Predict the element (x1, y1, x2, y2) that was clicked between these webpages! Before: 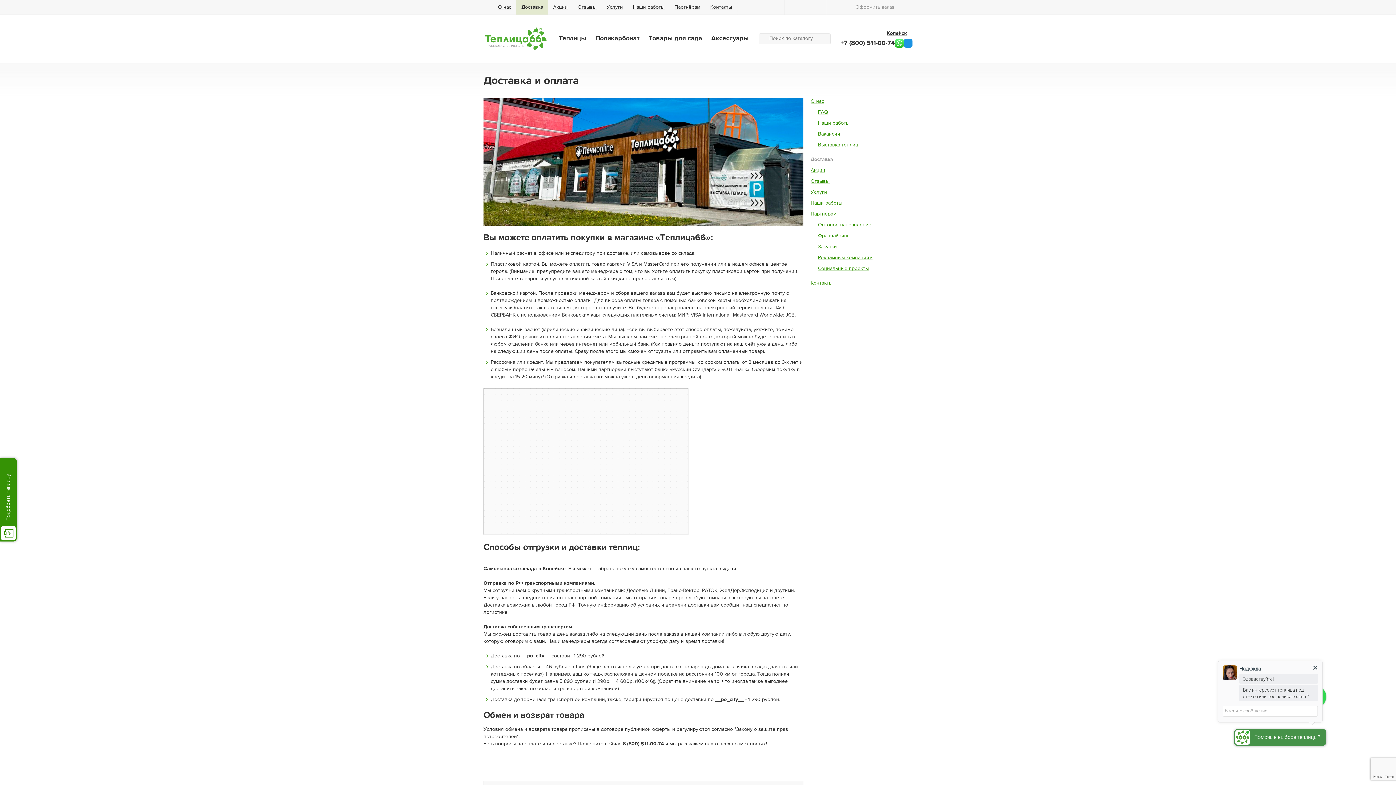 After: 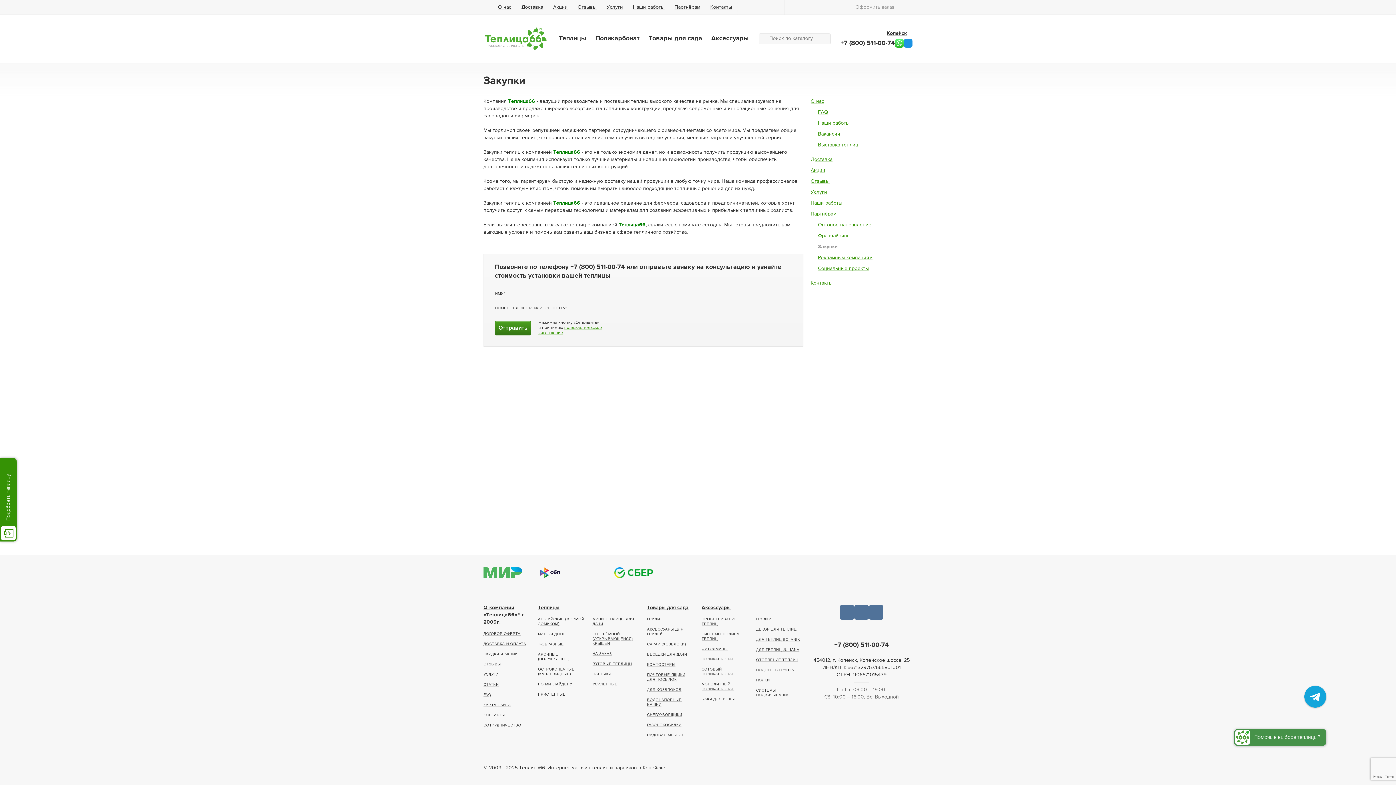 Action: label: Закупки bbox: (818, 244, 837, 249)